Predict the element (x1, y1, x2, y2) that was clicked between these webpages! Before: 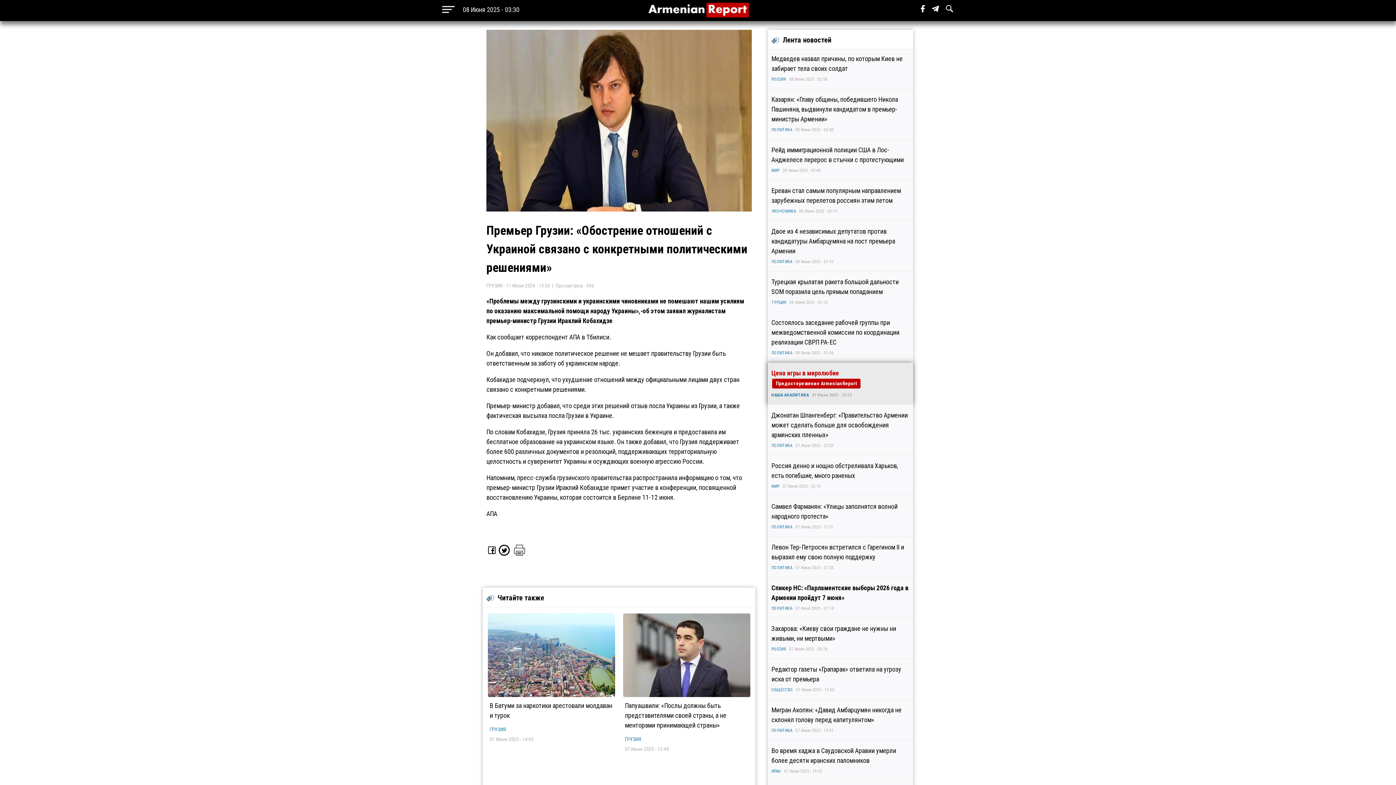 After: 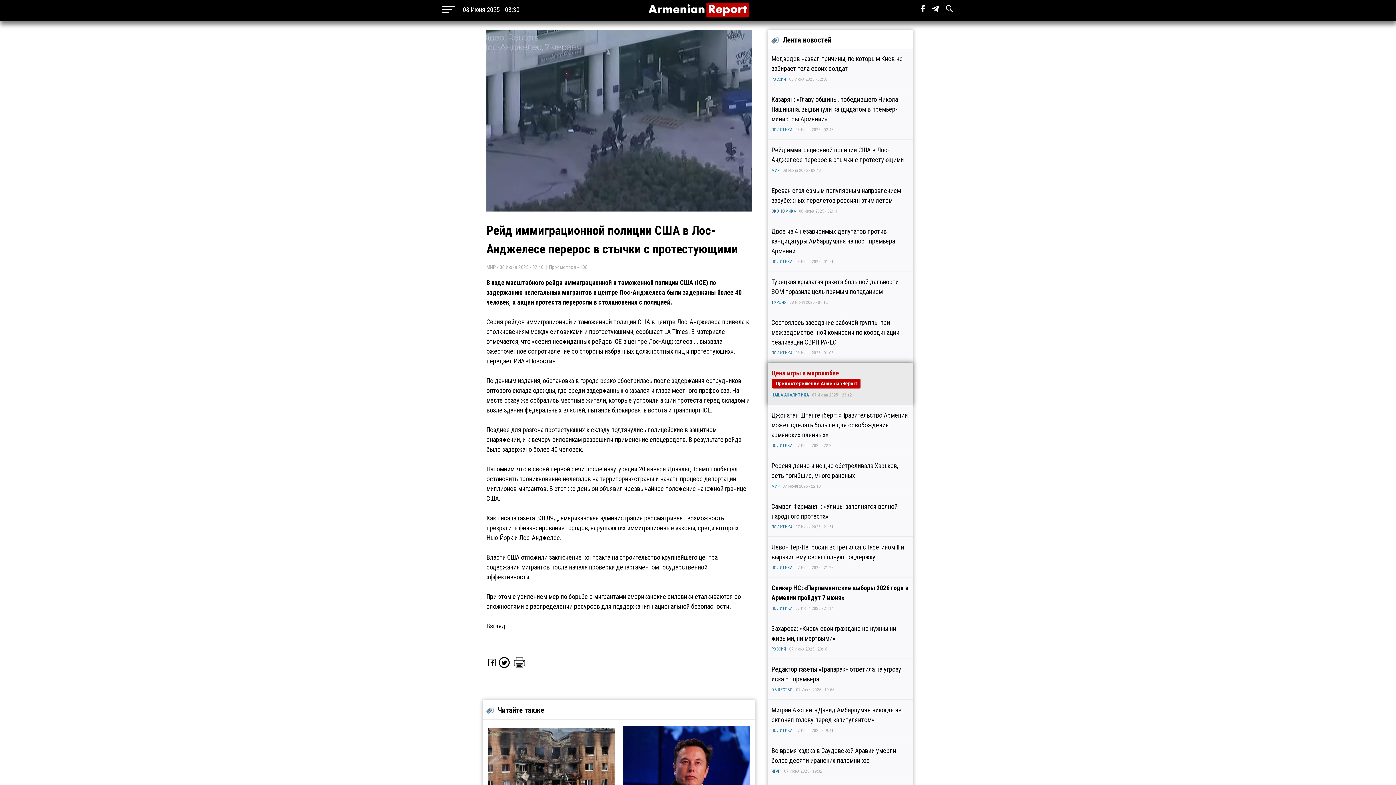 Action: label: Рейд иммиграционной полиции США в Лос-Анджелесе перерос в стычки с протестующими bbox: (768, 145, 913, 164)